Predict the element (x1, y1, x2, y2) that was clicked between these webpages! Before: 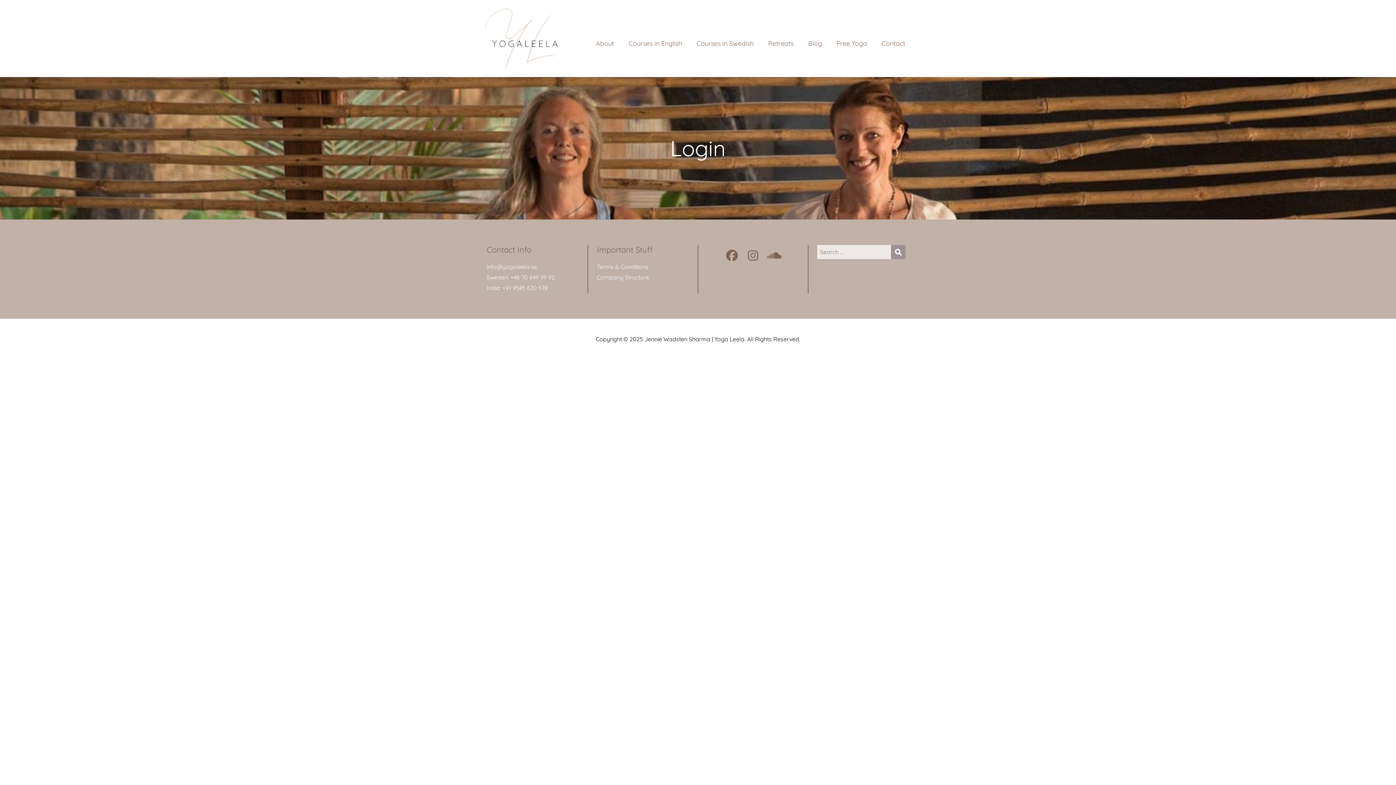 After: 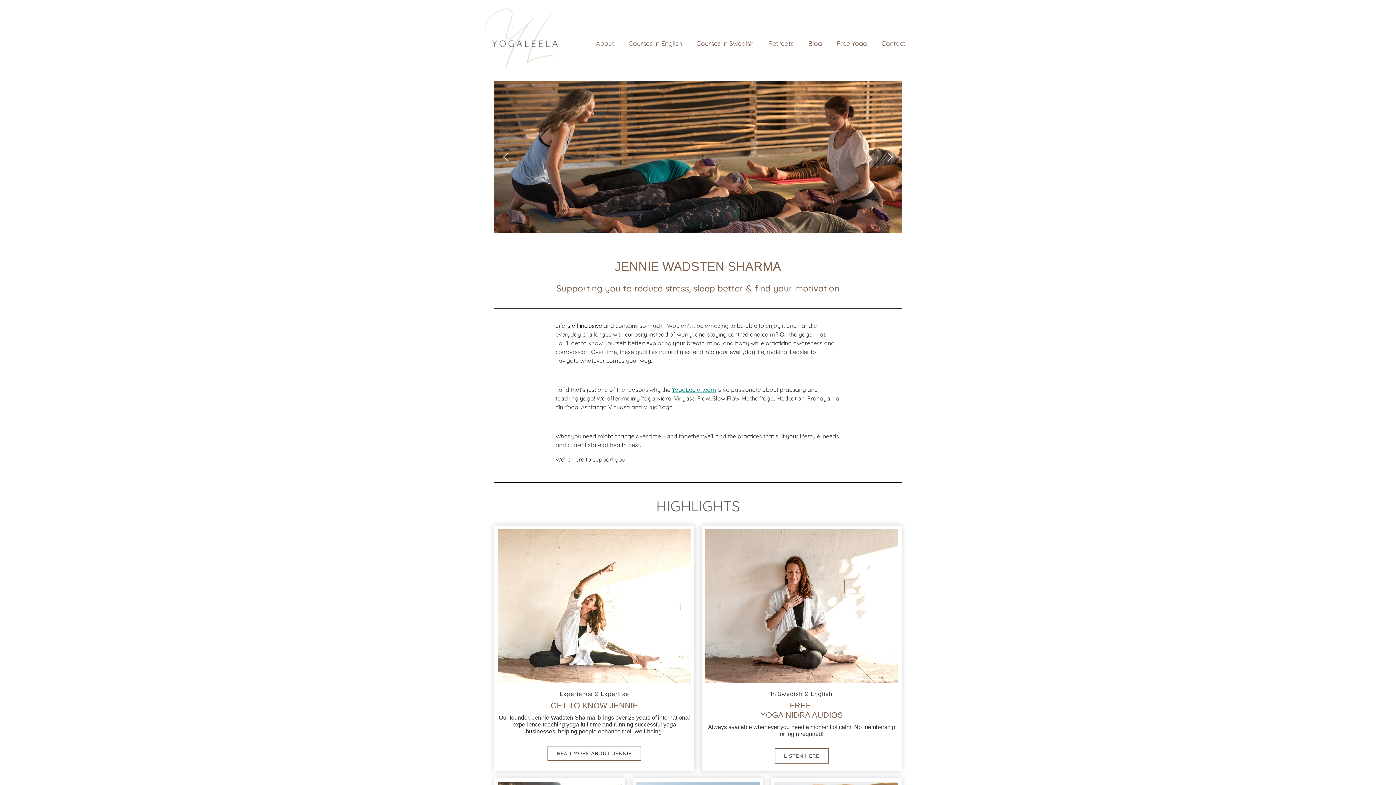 Action: bbox: (483, 7, 560, 69)